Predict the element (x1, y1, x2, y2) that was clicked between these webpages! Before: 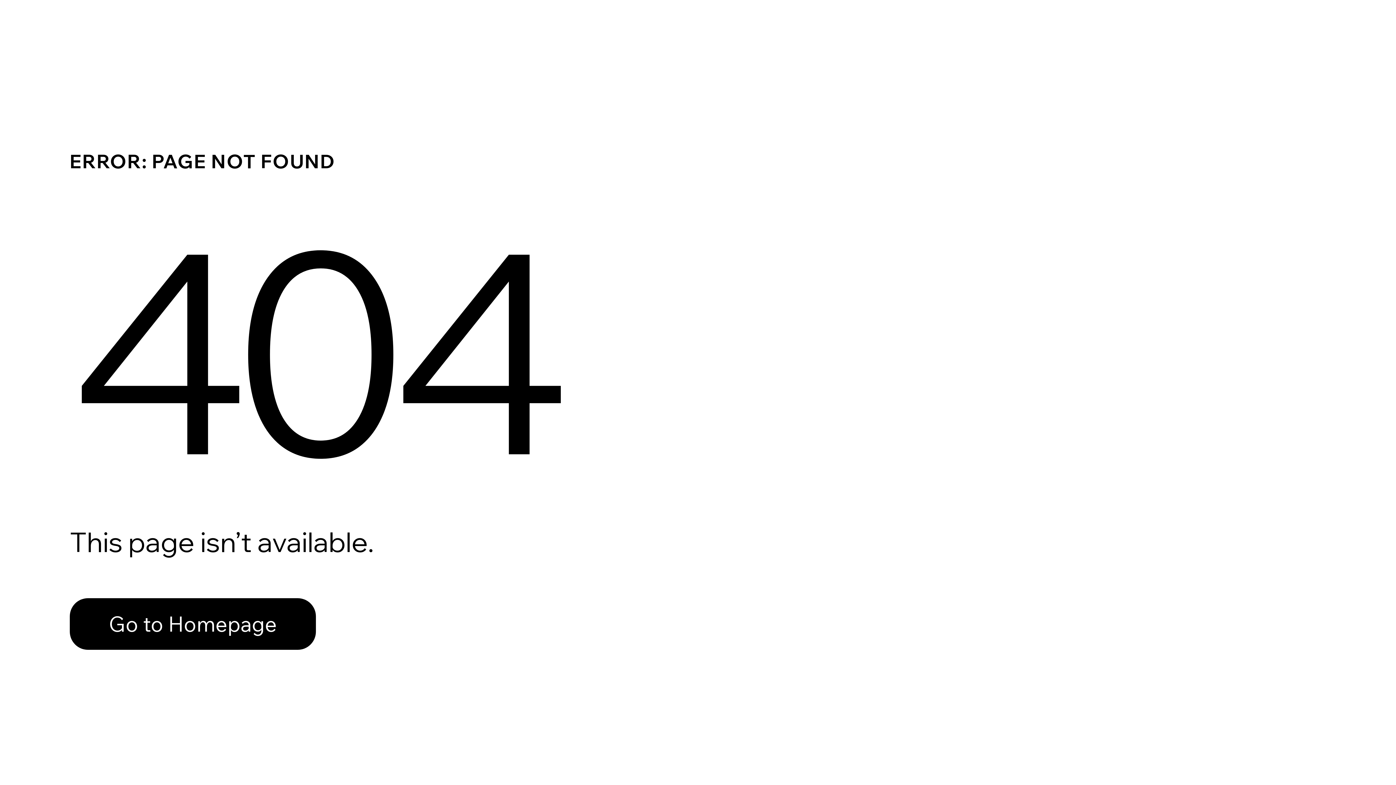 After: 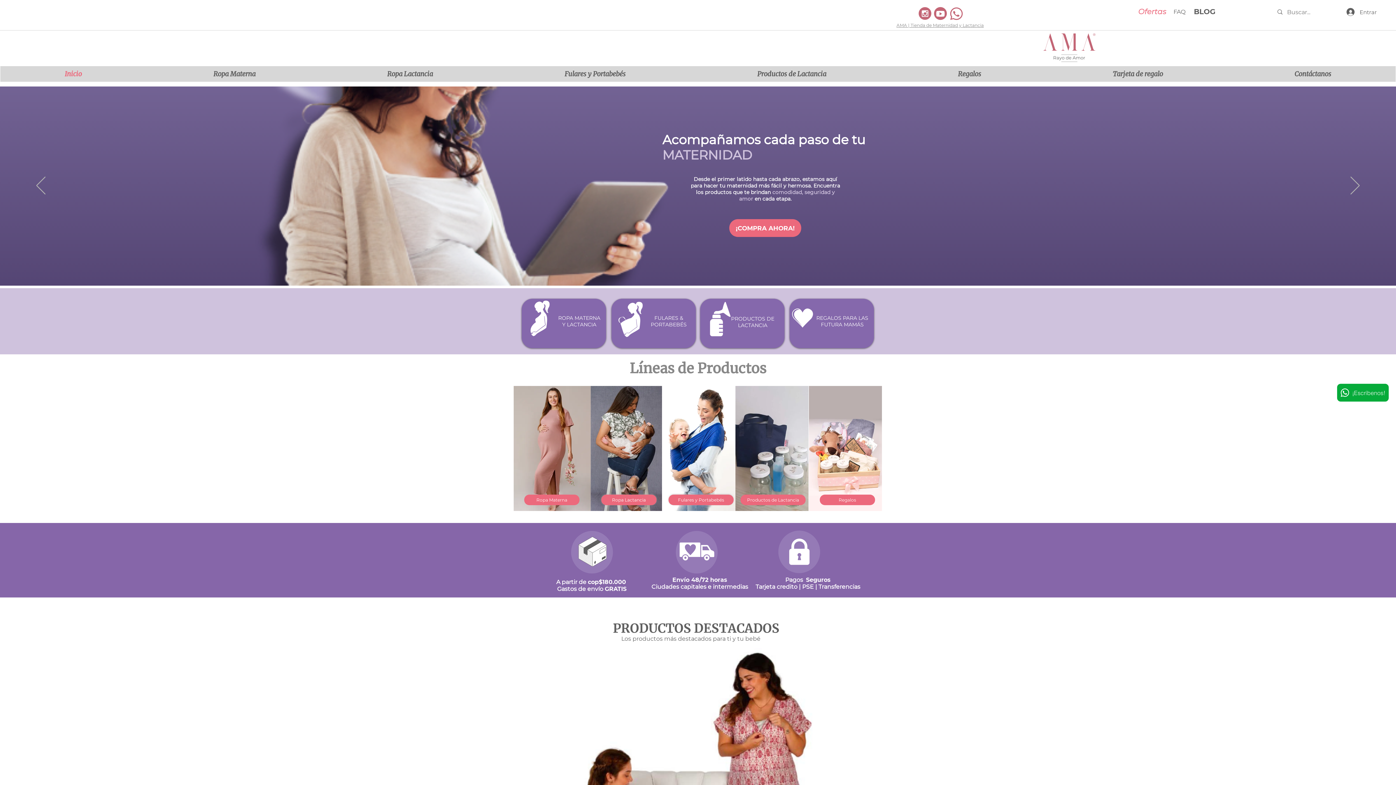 Action: bbox: (69, 582, 768, 659) label: Go to Homepage